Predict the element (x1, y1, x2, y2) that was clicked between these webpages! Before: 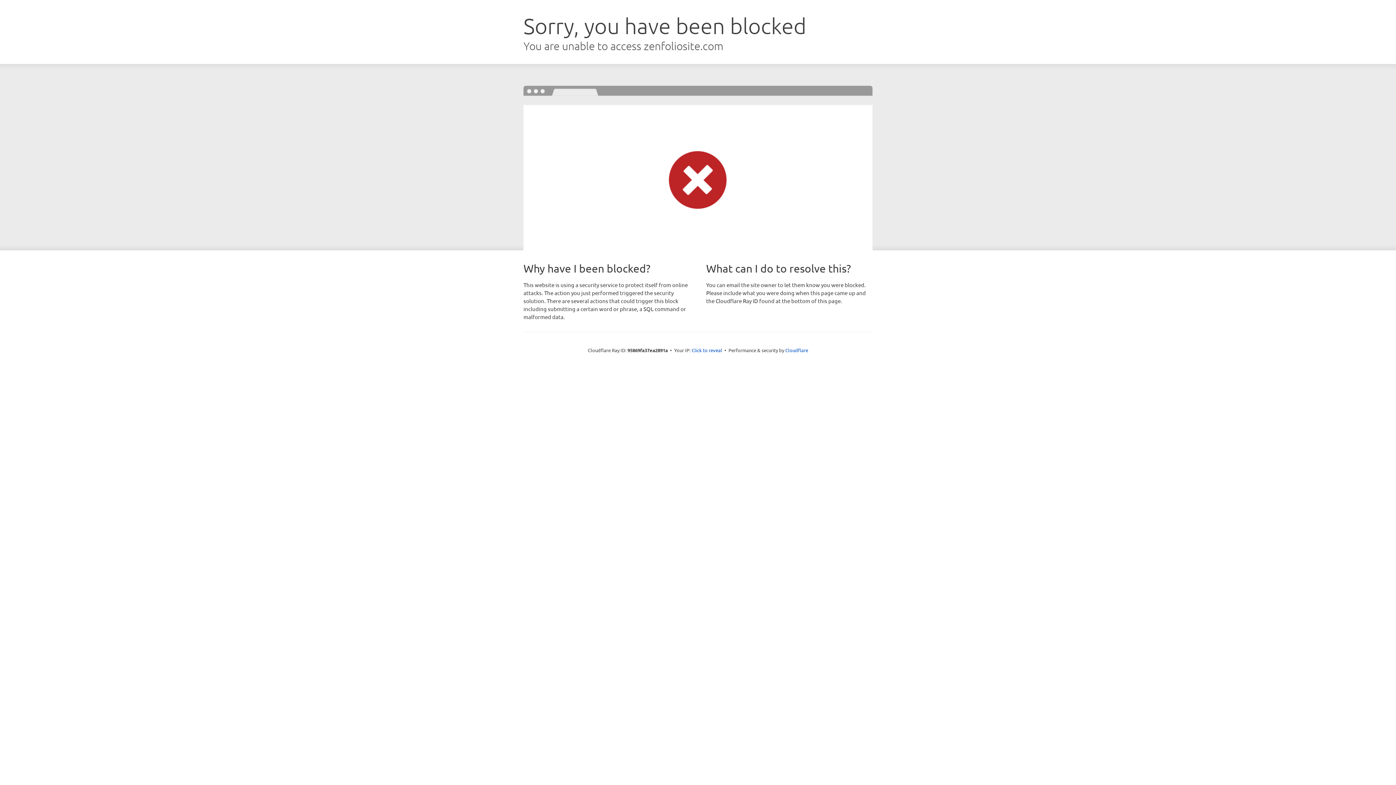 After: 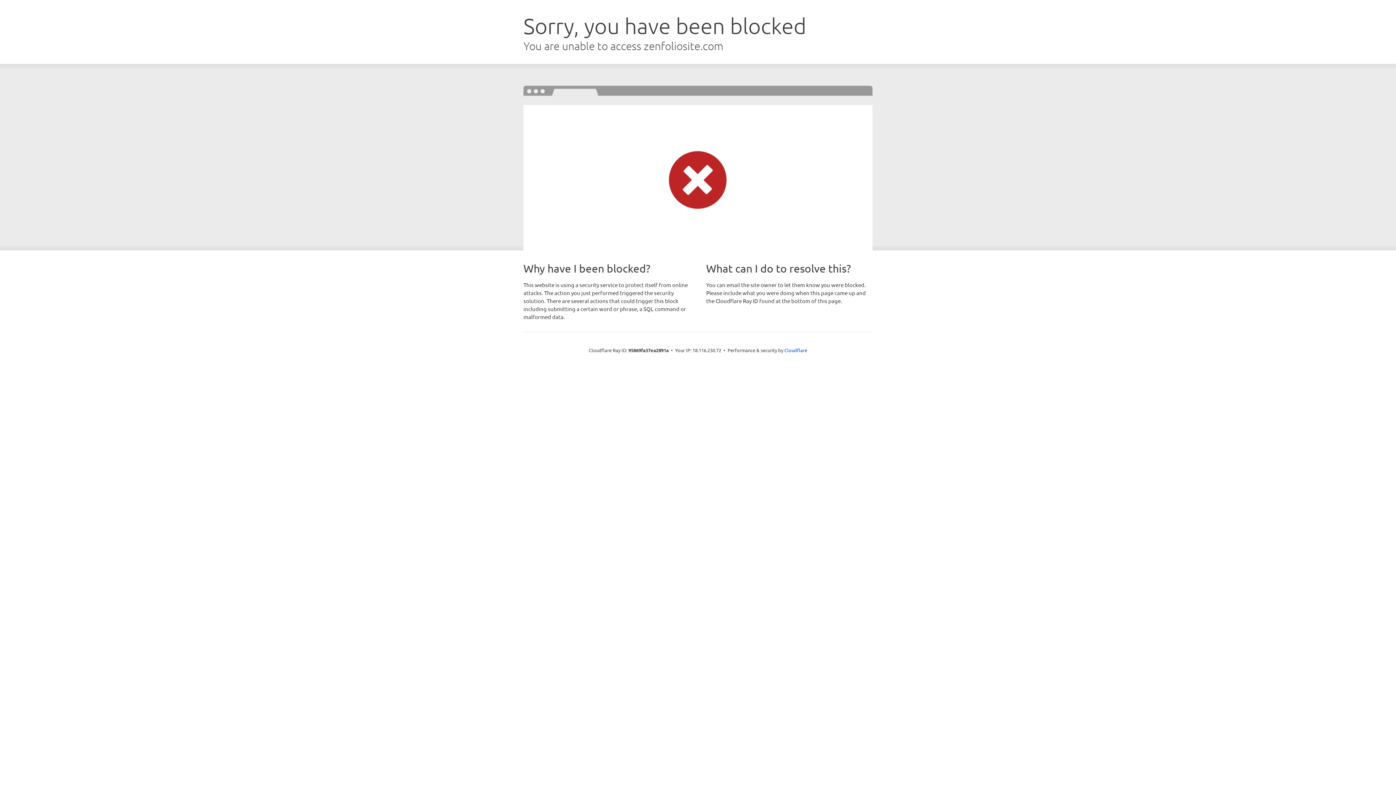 Action: bbox: (691, 346, 722, 353) label: Click to reveal